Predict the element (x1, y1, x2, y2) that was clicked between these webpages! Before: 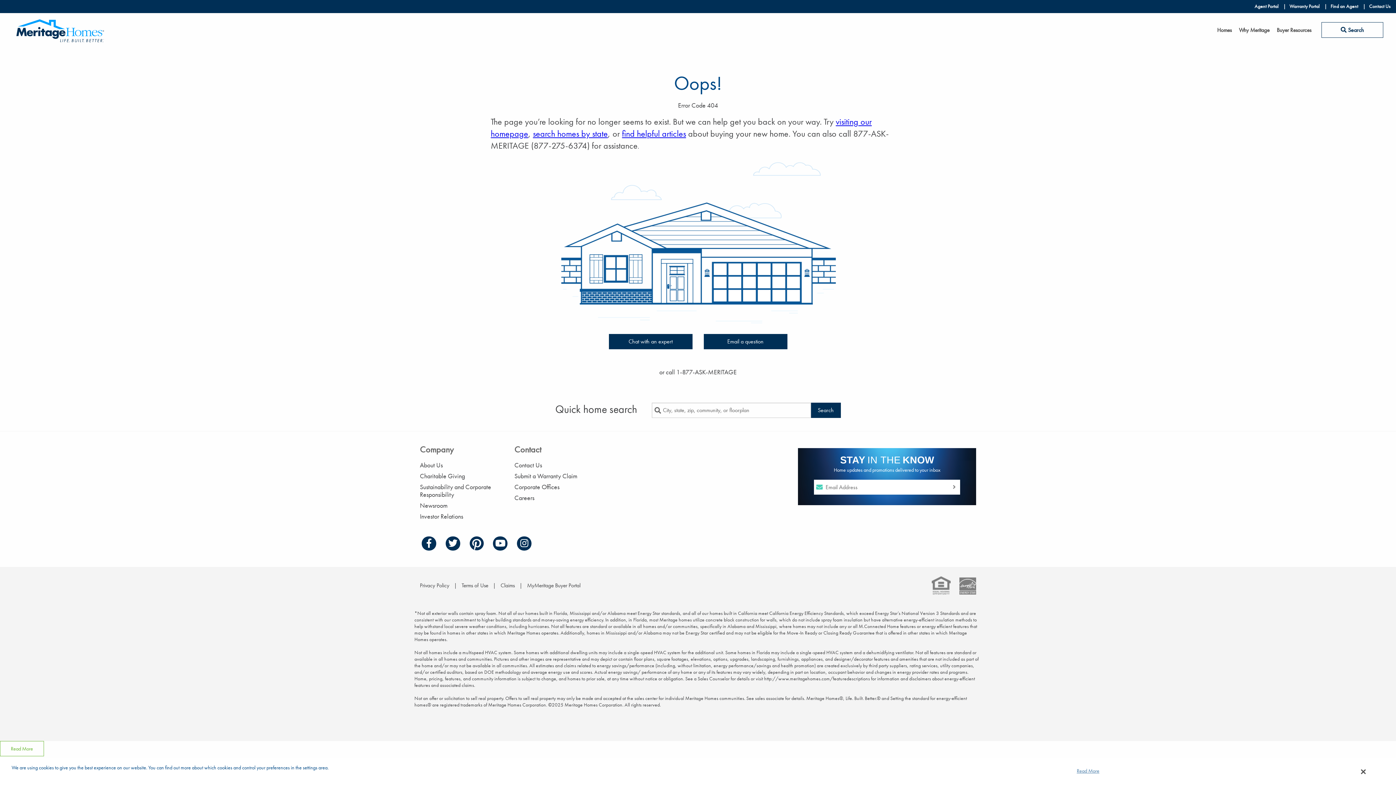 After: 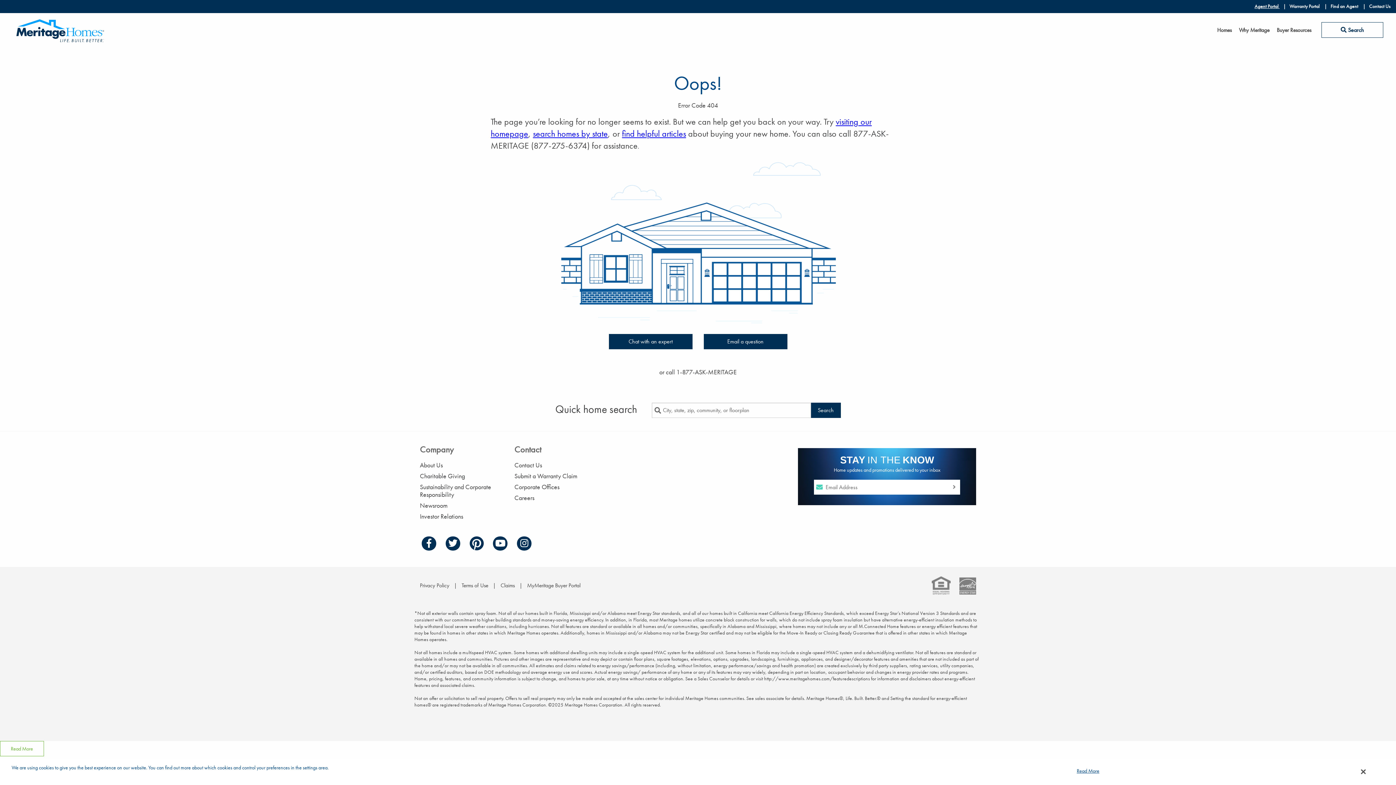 Action: bbox: (1254, 3, 1280, 9) label: Agent Portal 